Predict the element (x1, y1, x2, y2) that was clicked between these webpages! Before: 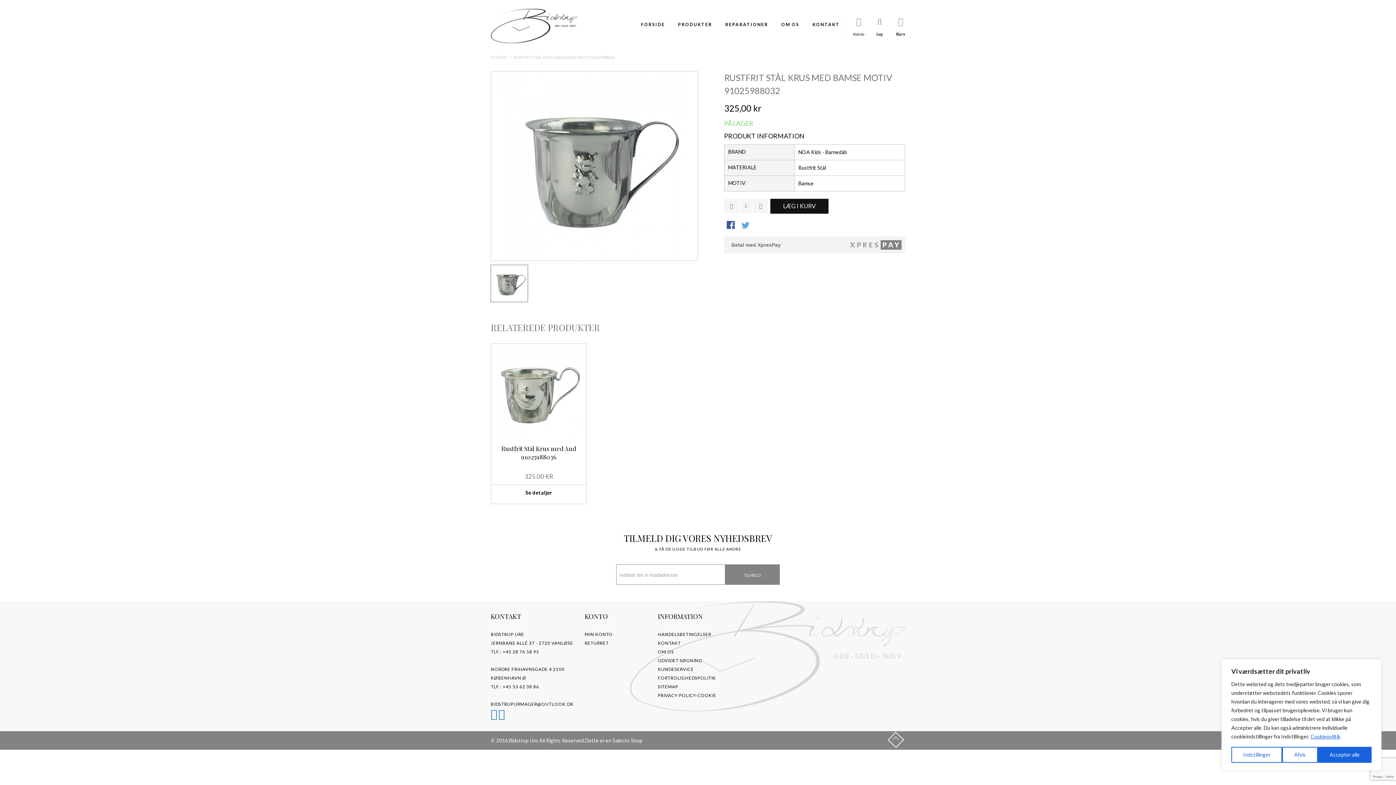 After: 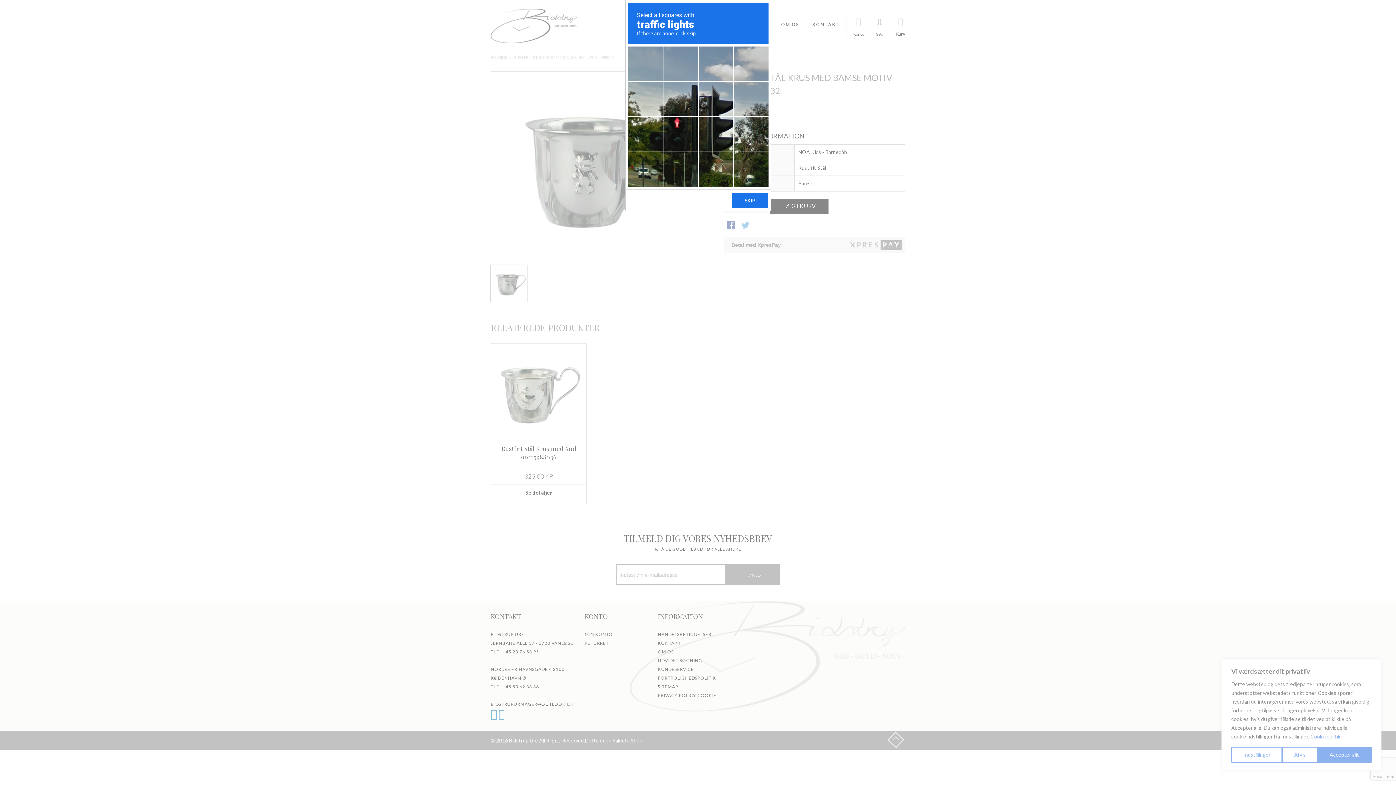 Action: bbox: (725, 565, 779, 585) label: TILMELD